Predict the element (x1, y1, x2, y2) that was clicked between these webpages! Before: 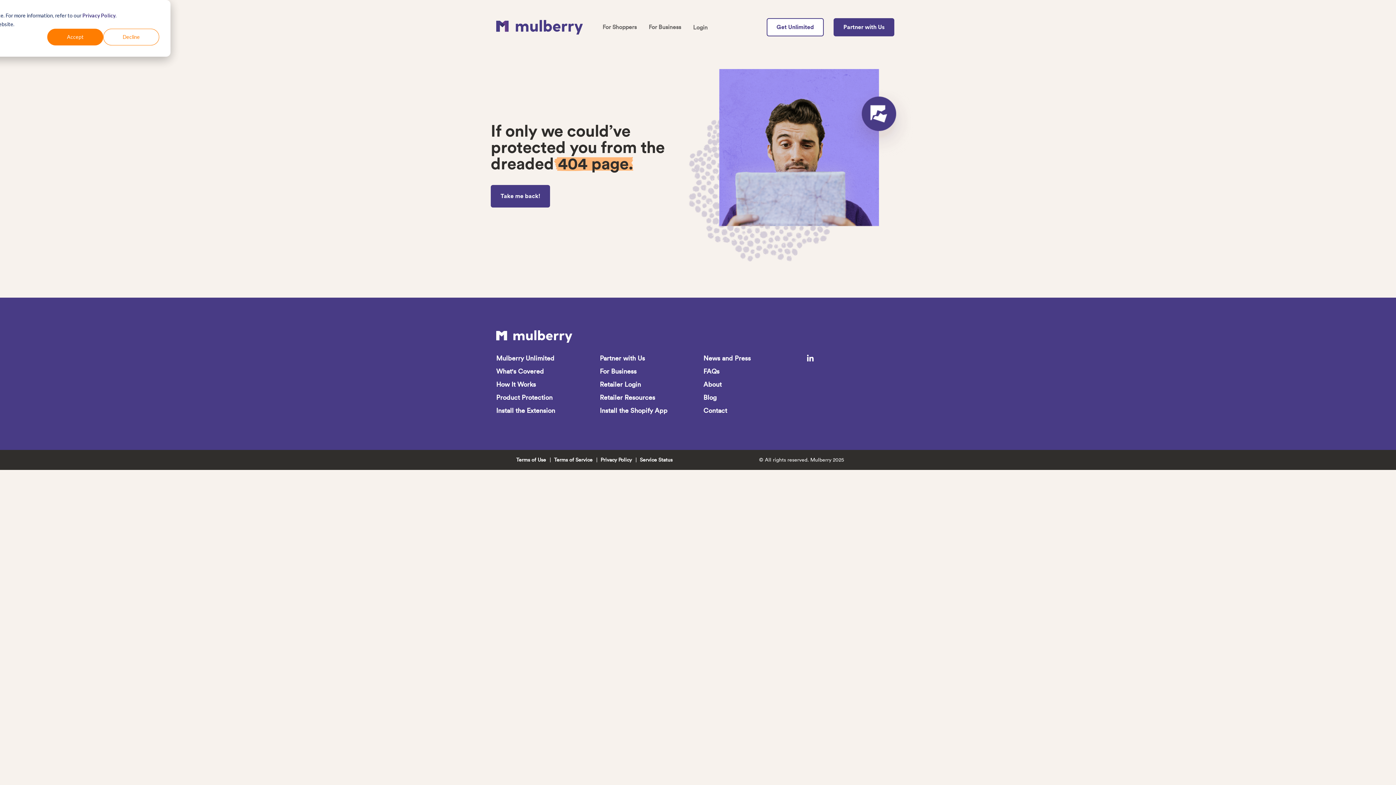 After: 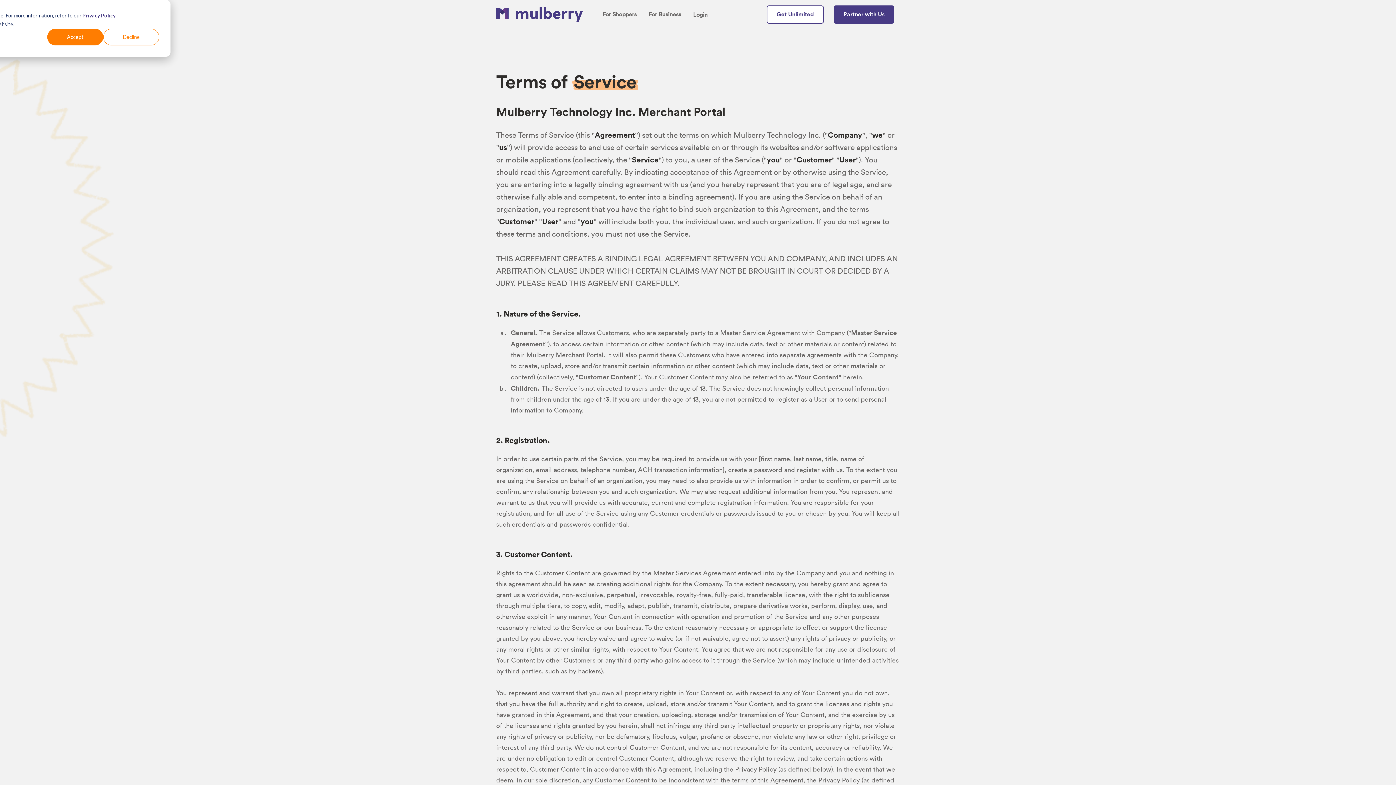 Action: label: Terms of Service bbox: (554, 456, 592, 463)